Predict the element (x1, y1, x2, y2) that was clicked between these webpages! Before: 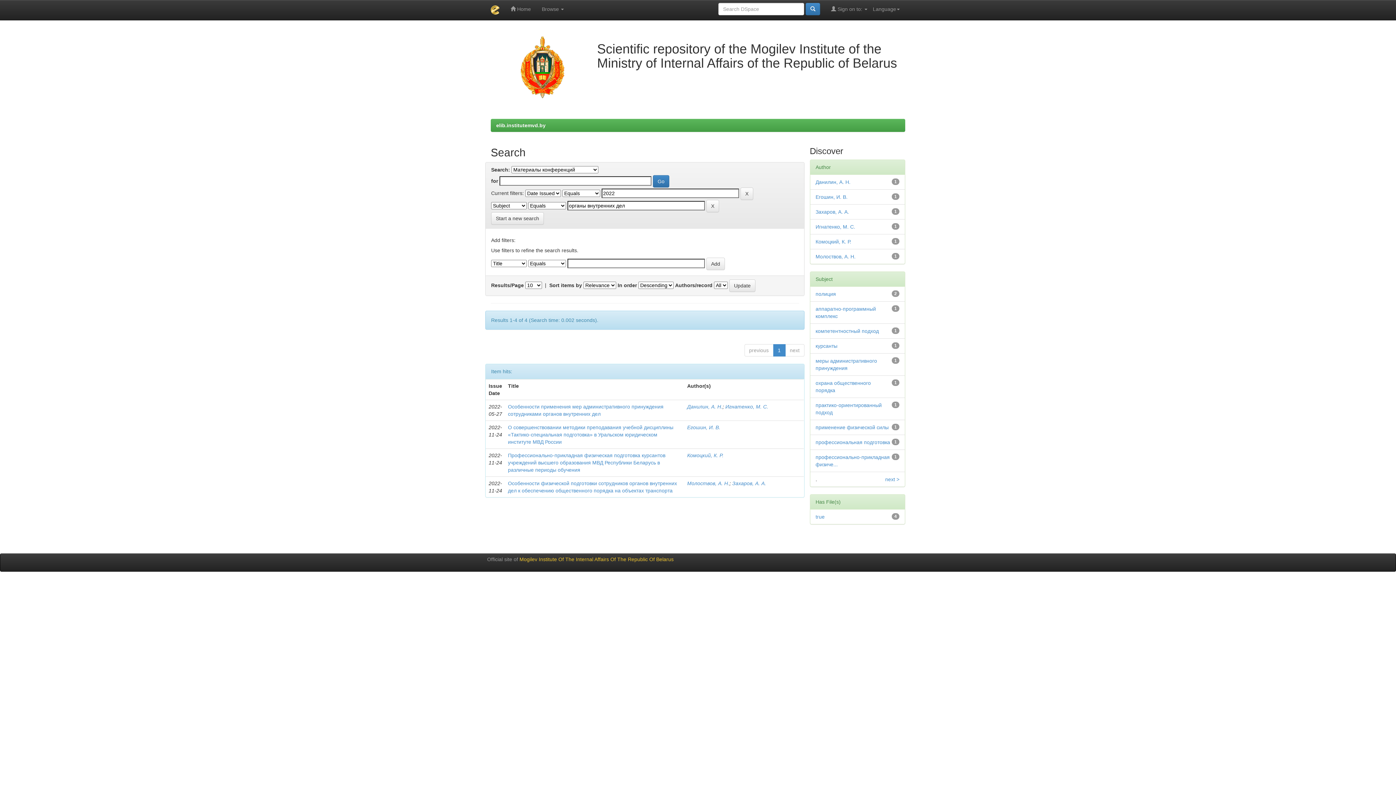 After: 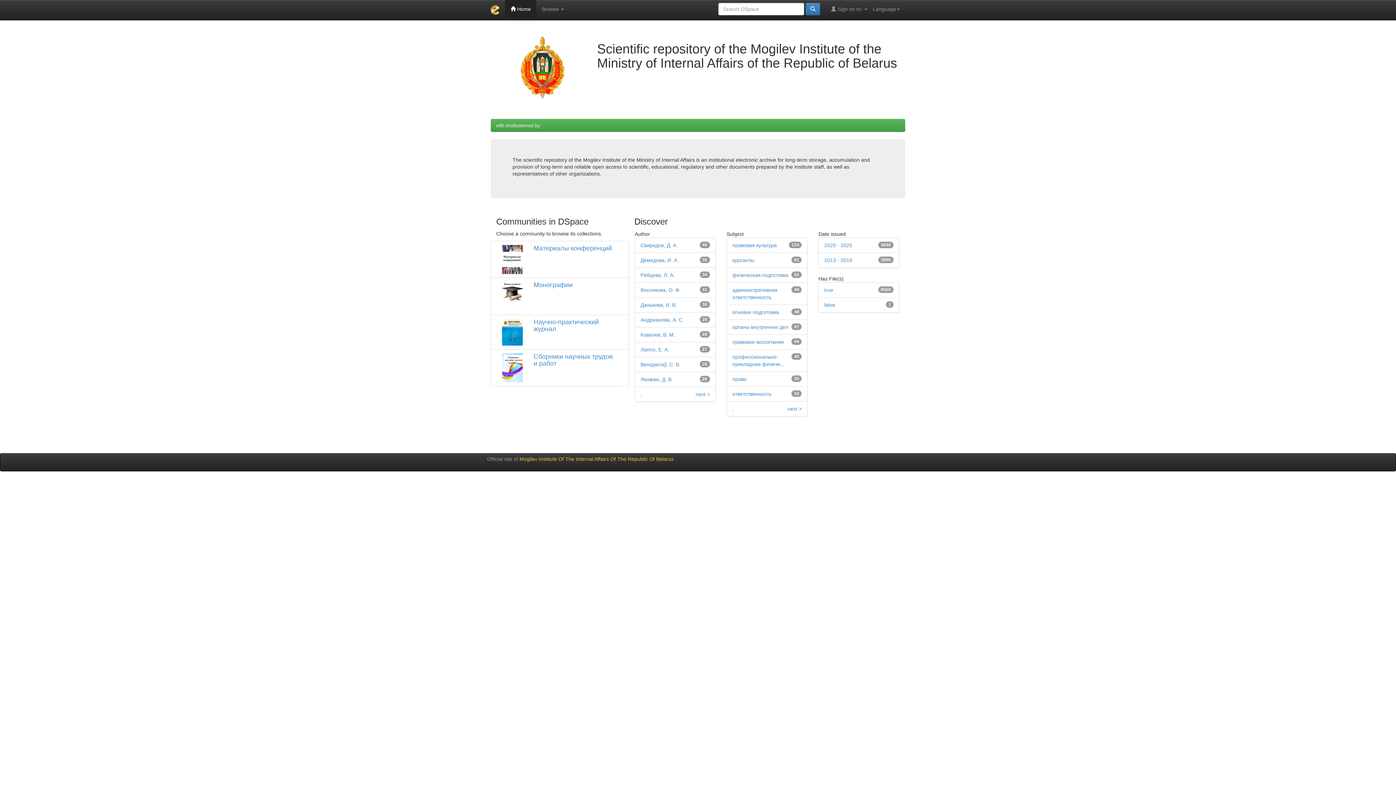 Action: bbox: (485, 0, 505, 20)